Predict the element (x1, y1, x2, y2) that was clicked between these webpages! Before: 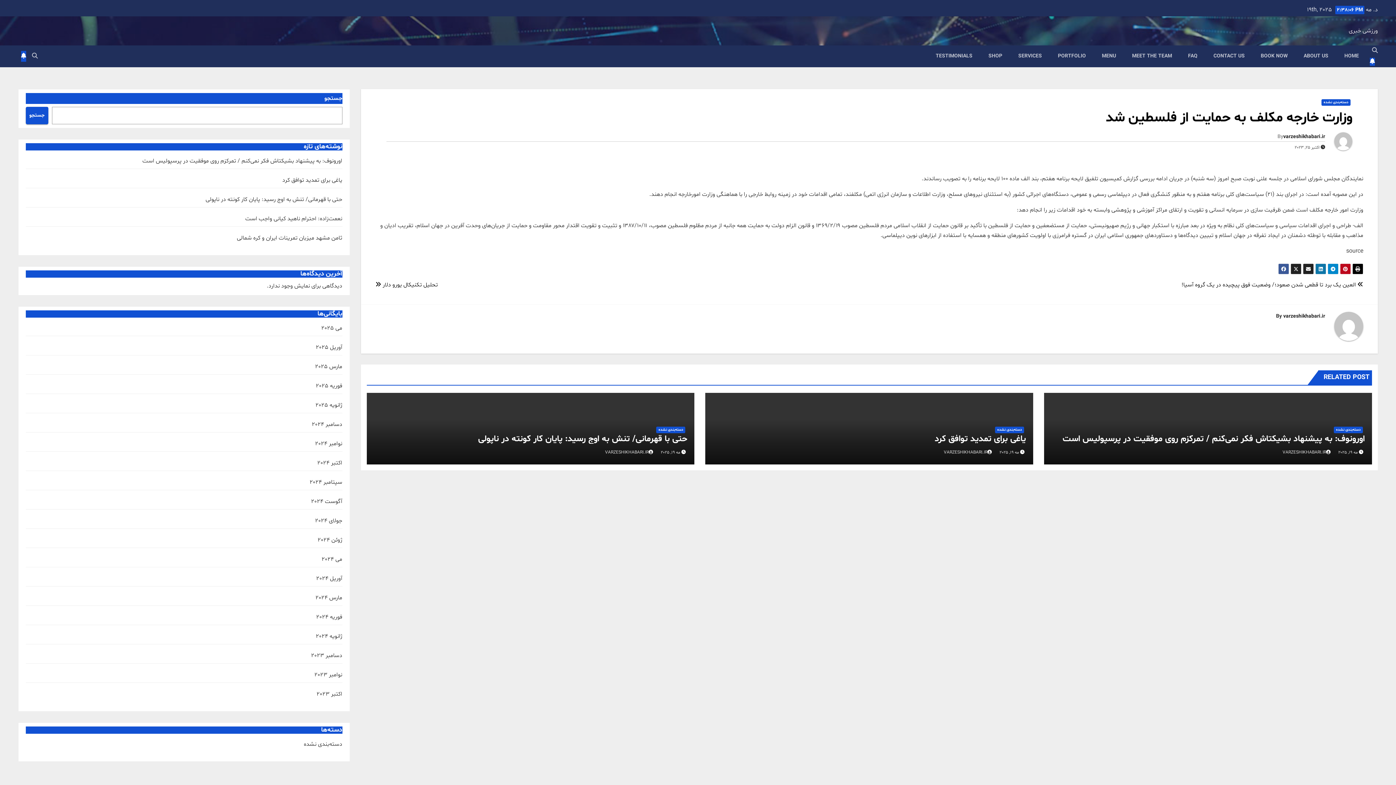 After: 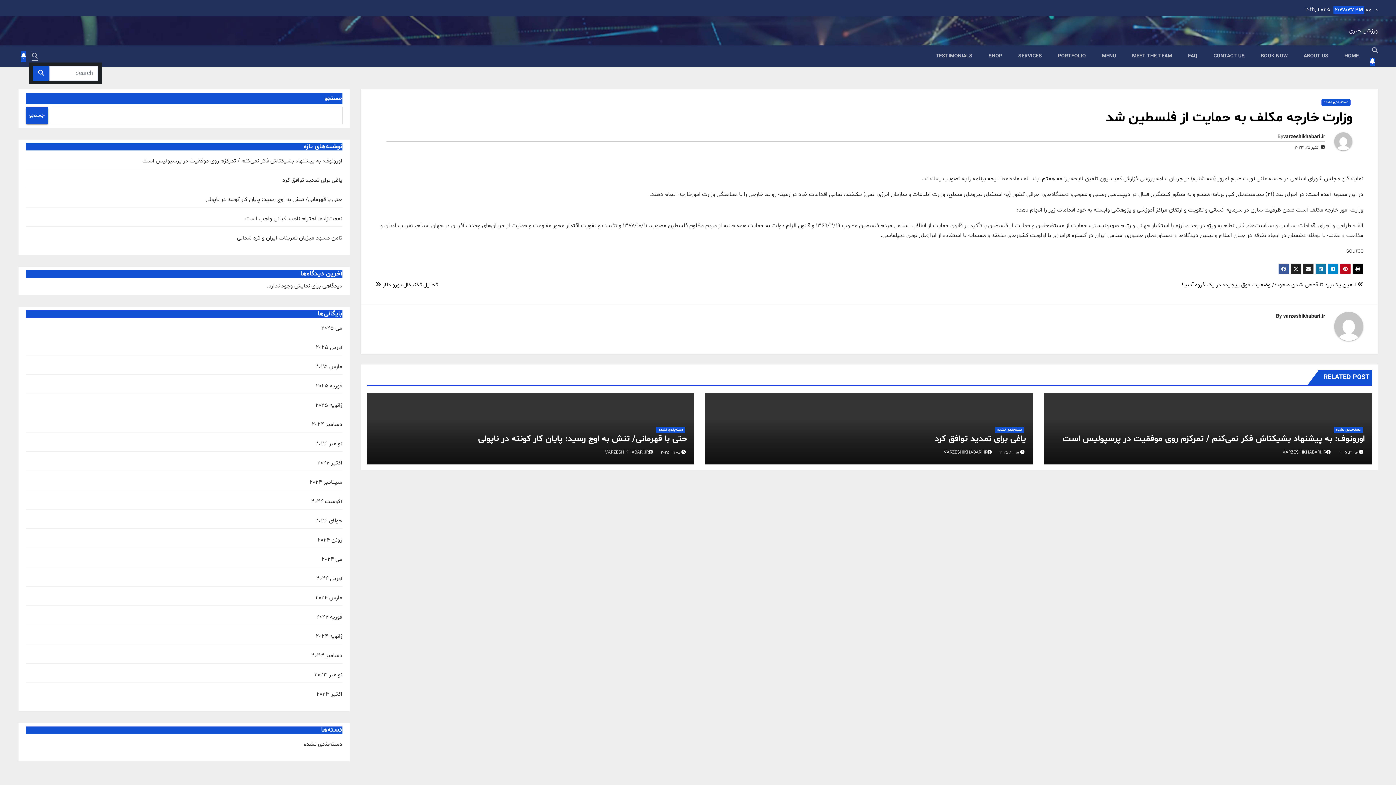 Action: bbox: (32, 52, 37, 60)